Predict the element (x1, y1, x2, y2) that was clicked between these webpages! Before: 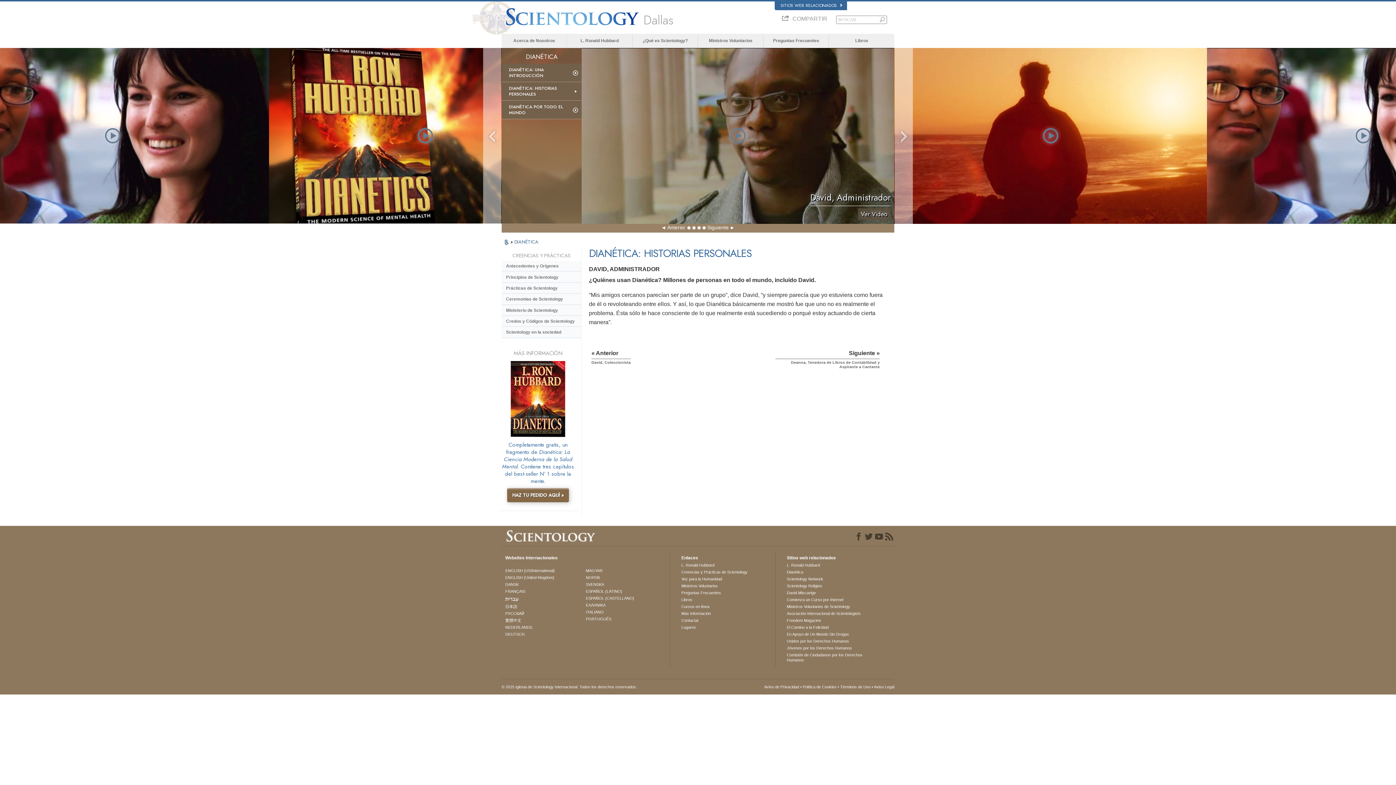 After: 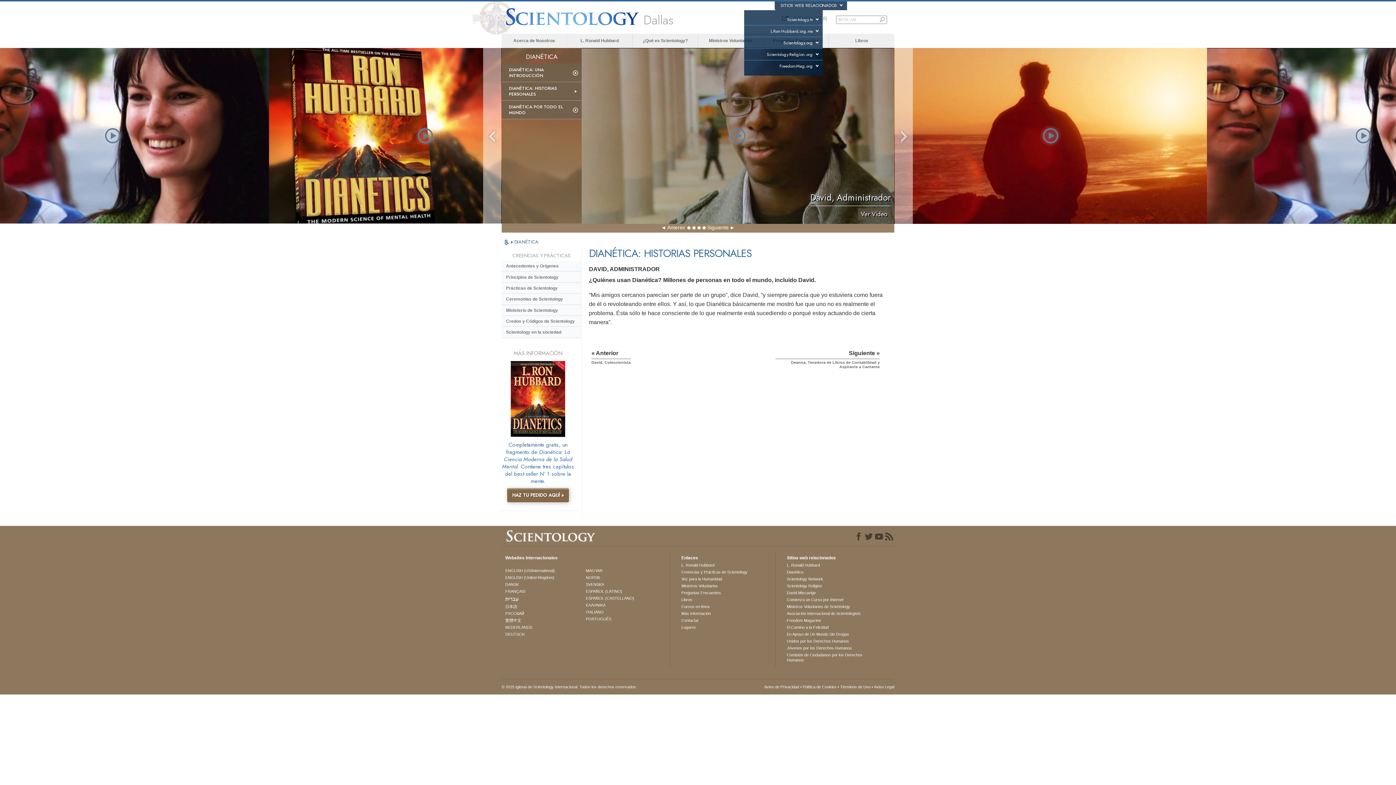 Action: label: SITIOS WEB RELACIONADOS  bbox: (780, 2, 843, 8)